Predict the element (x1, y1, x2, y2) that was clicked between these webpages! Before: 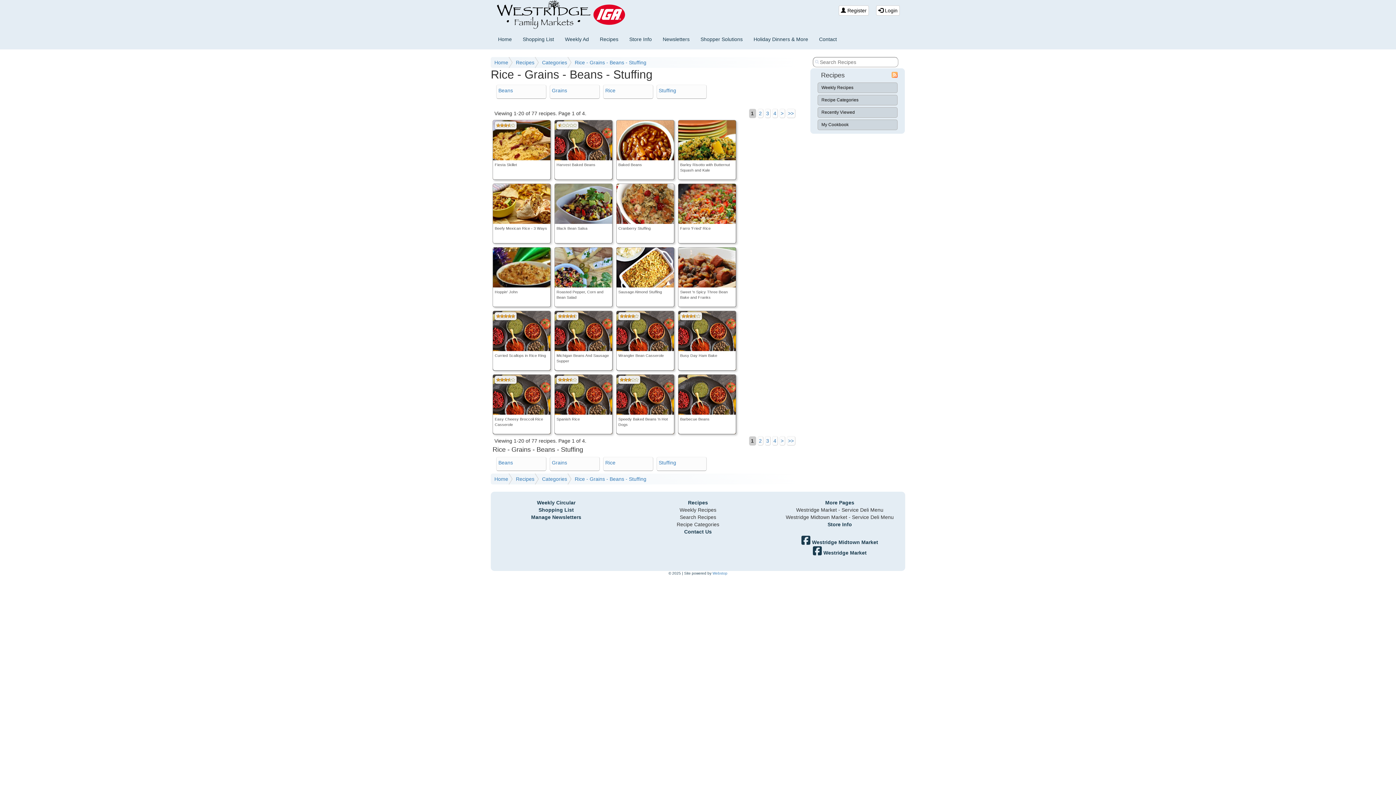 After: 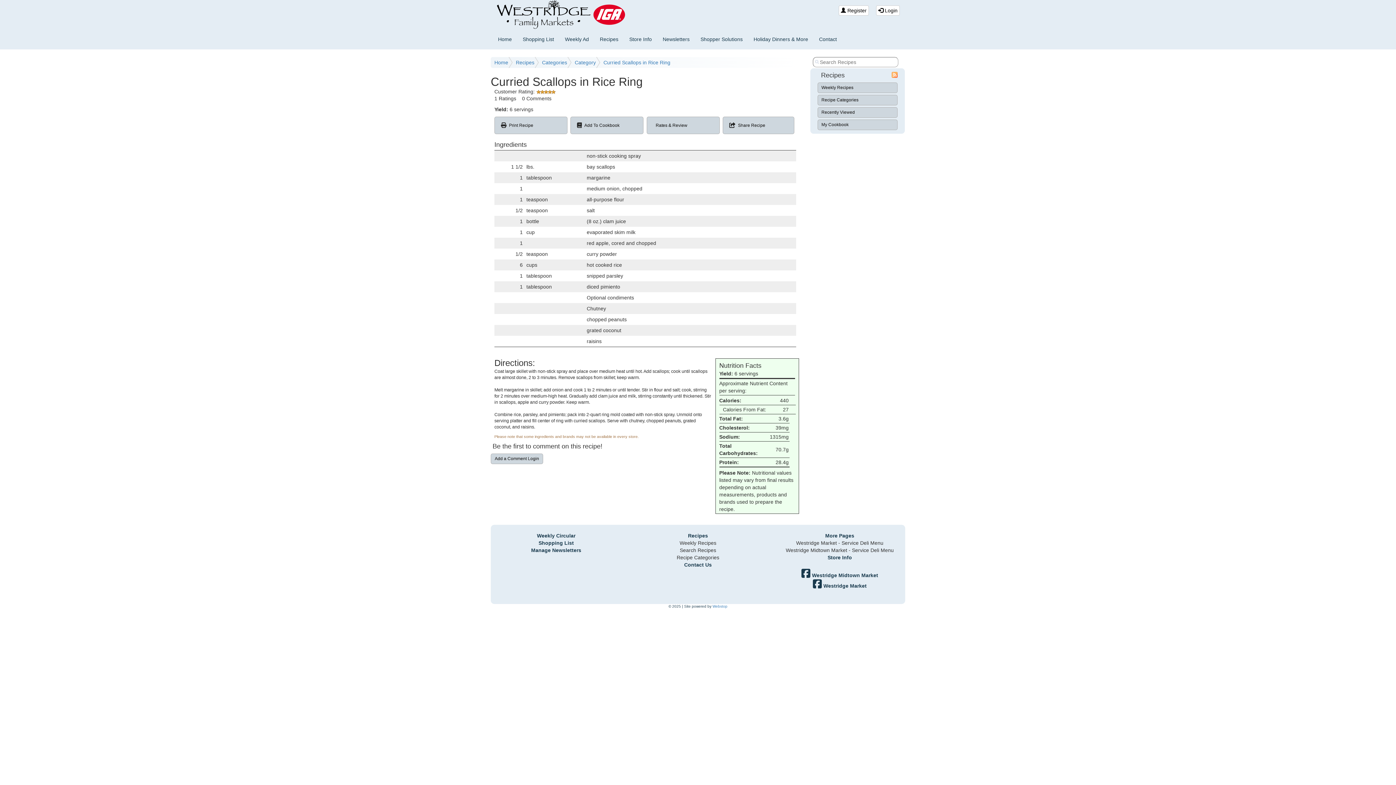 Action: label: Curried Scallops in Rice Ring bbox: (493, 311, 551, 371)